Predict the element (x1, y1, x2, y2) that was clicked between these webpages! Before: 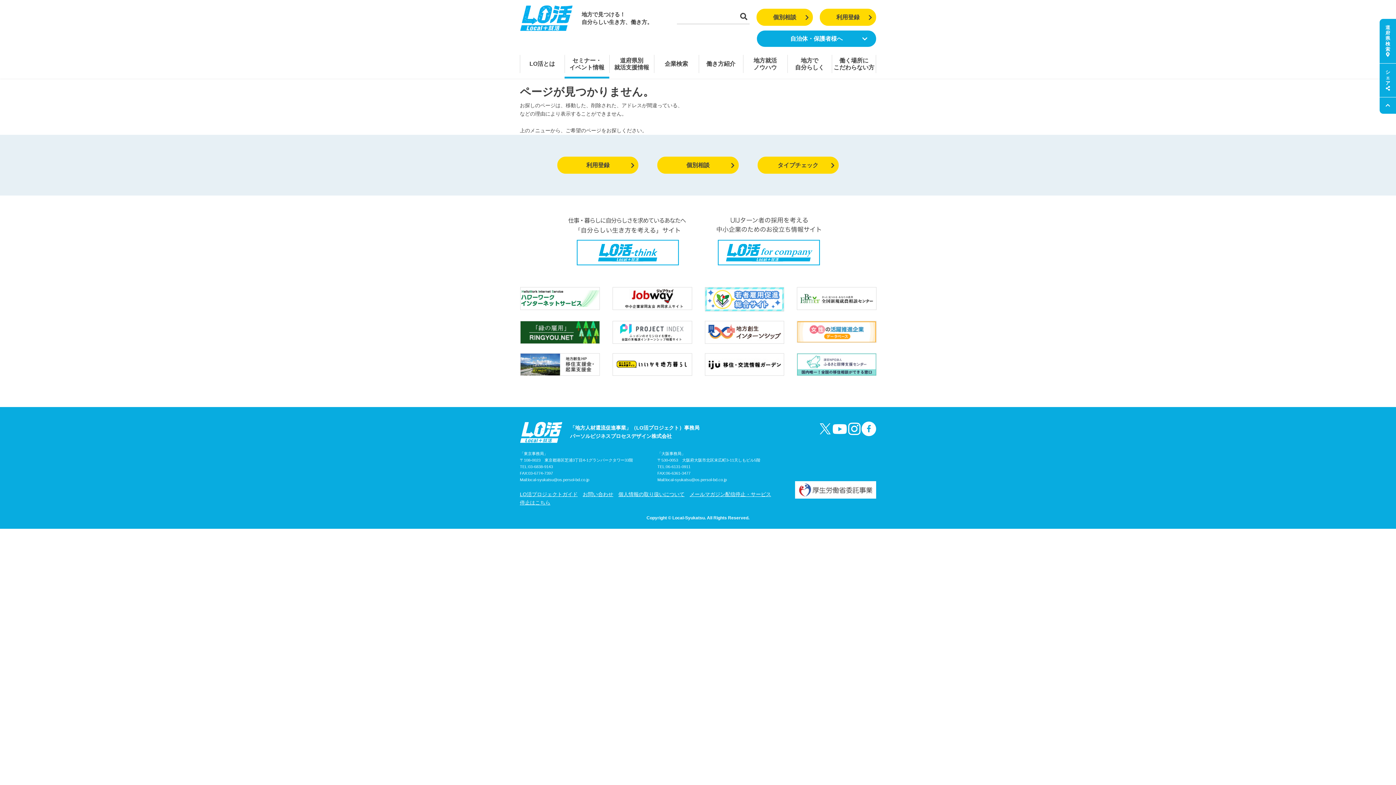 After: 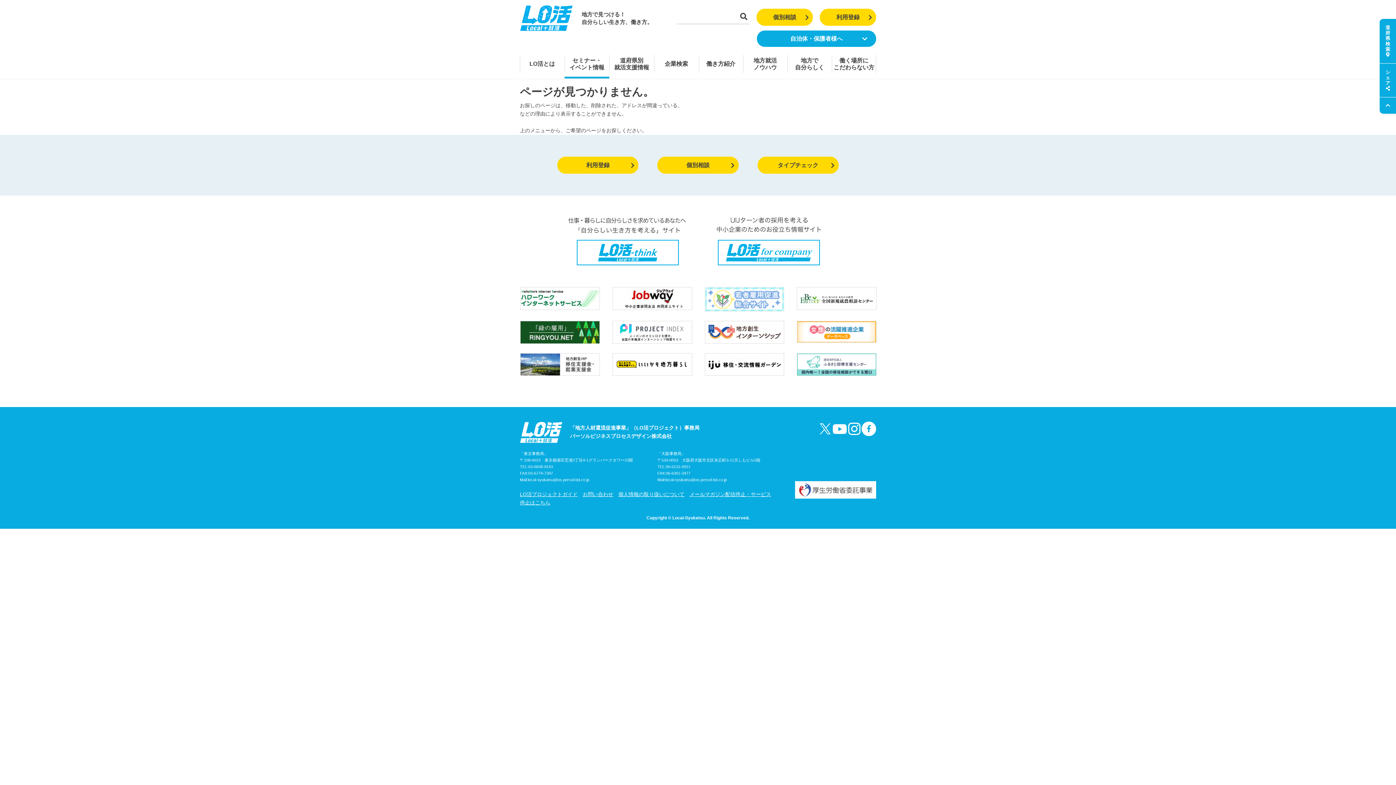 Action: bbox: (704, 287, 784, 311)